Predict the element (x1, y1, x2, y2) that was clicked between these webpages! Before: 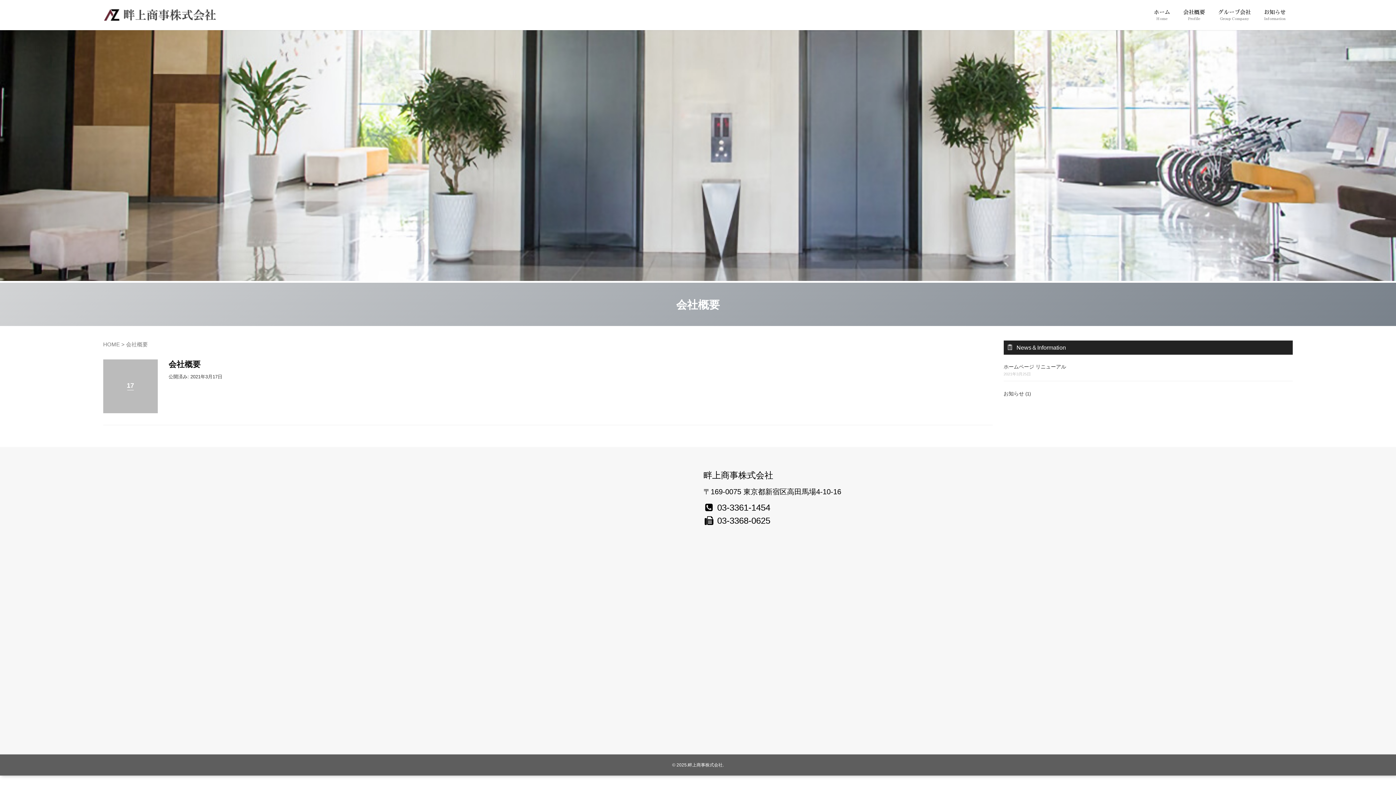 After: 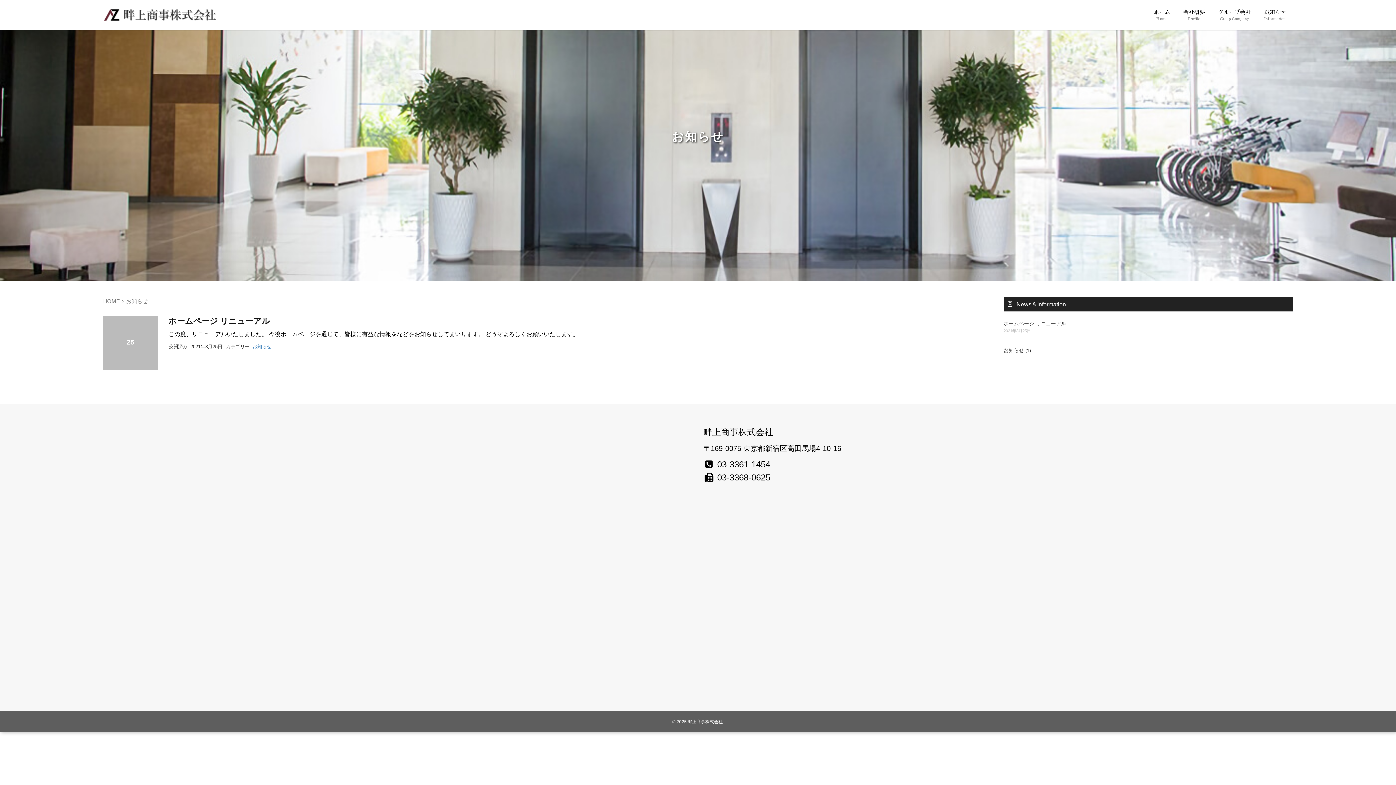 Action: bbox: (1257, 0, 1292, 30) label: お知らせ
Information